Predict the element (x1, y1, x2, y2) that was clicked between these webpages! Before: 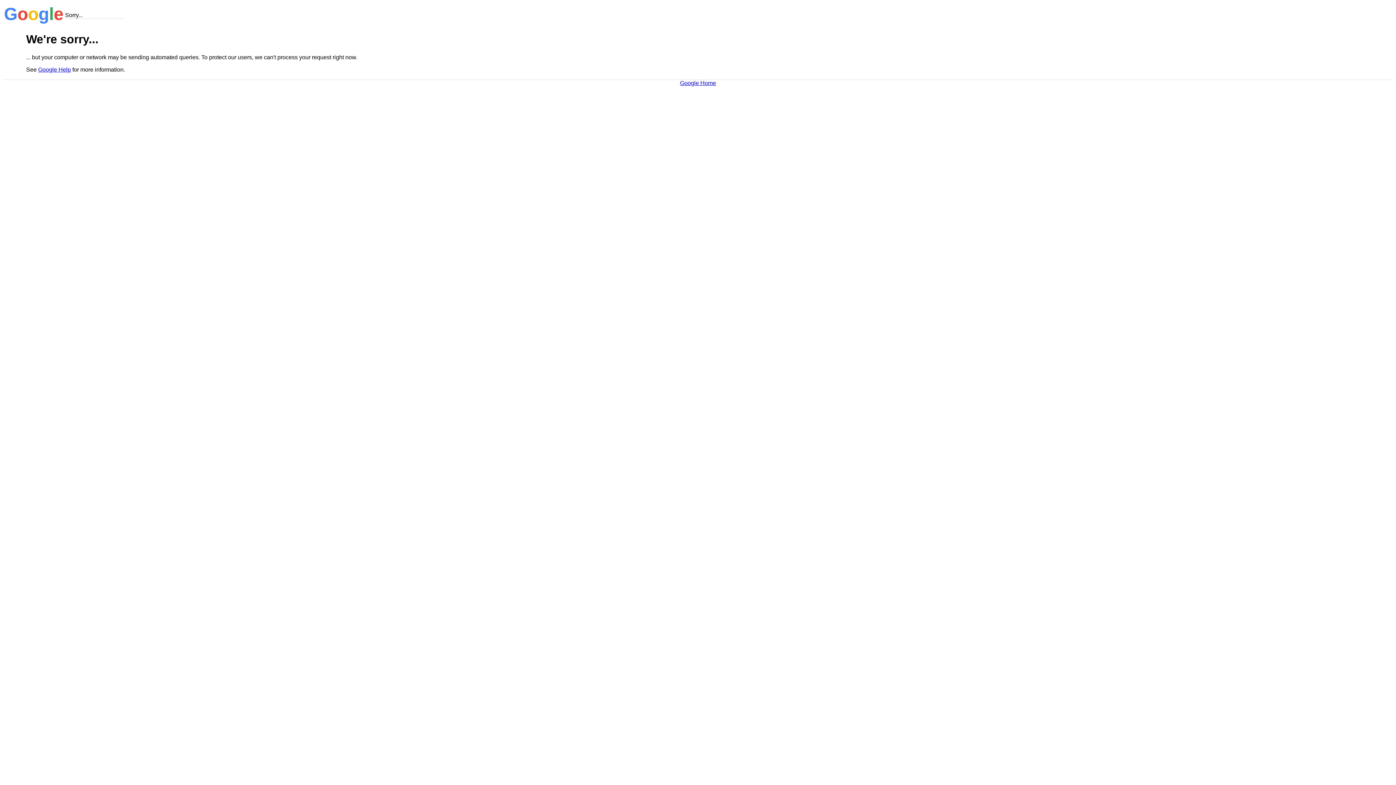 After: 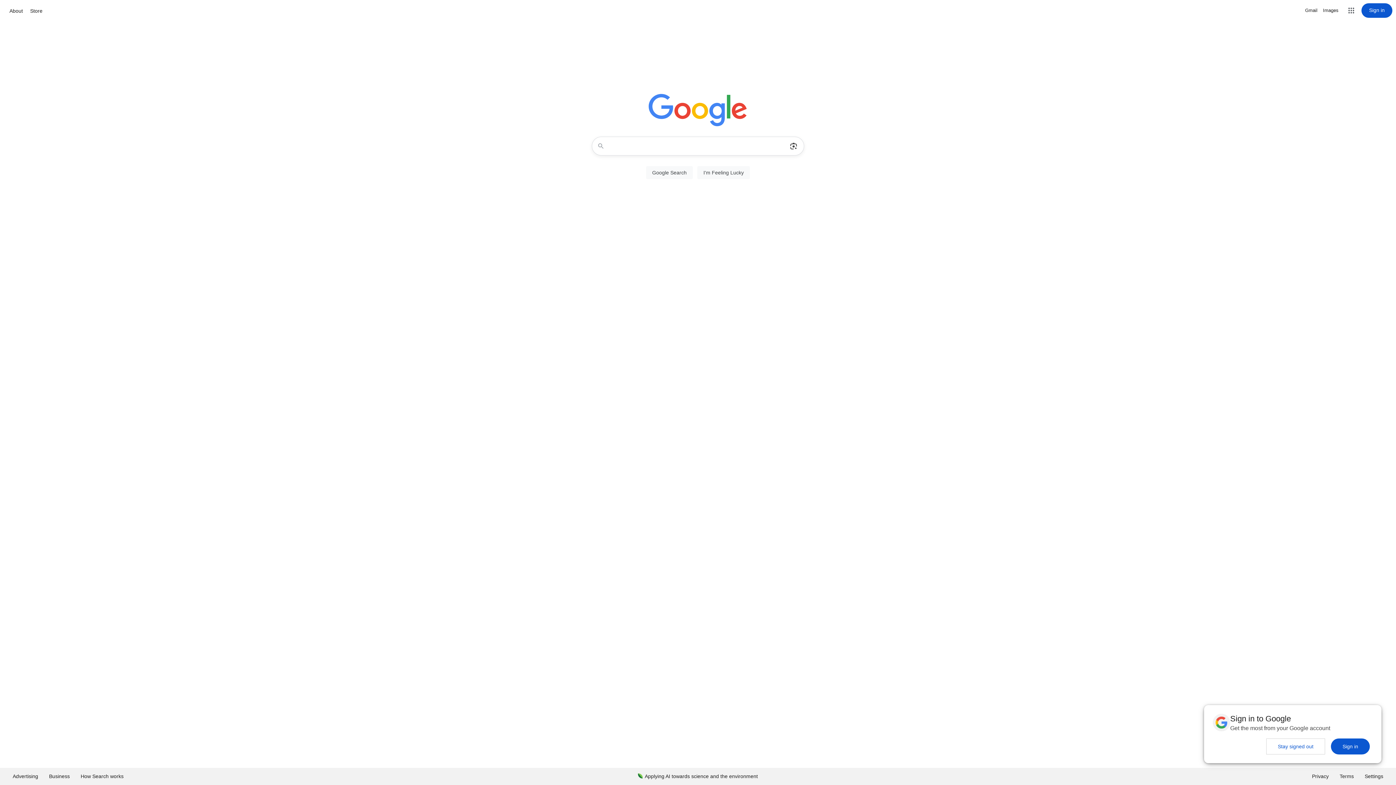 Action: label: Google Home bbox: (680, 79, 716, 86)